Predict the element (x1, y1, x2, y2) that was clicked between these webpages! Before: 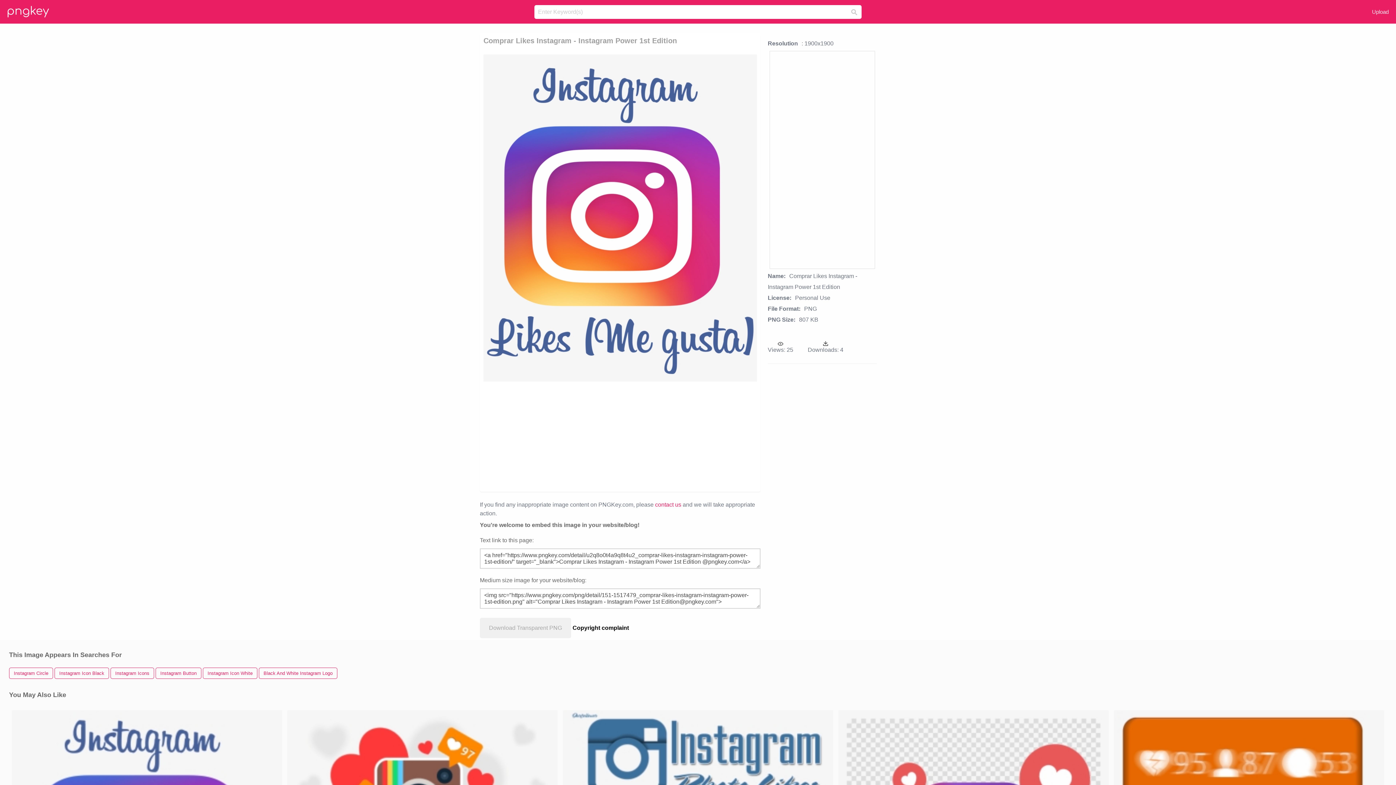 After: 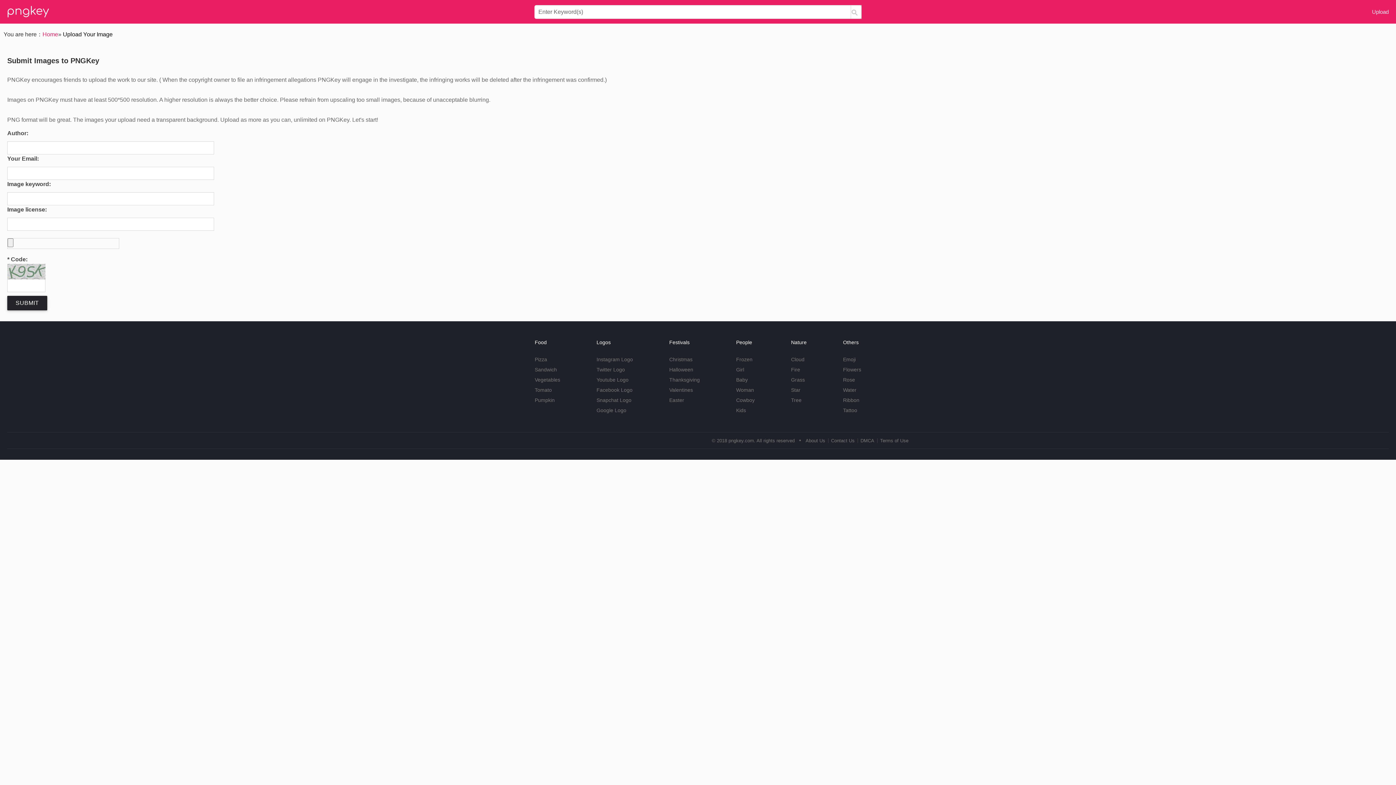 Action: bbox: (1372, 8, 1389, 14) label: Upload